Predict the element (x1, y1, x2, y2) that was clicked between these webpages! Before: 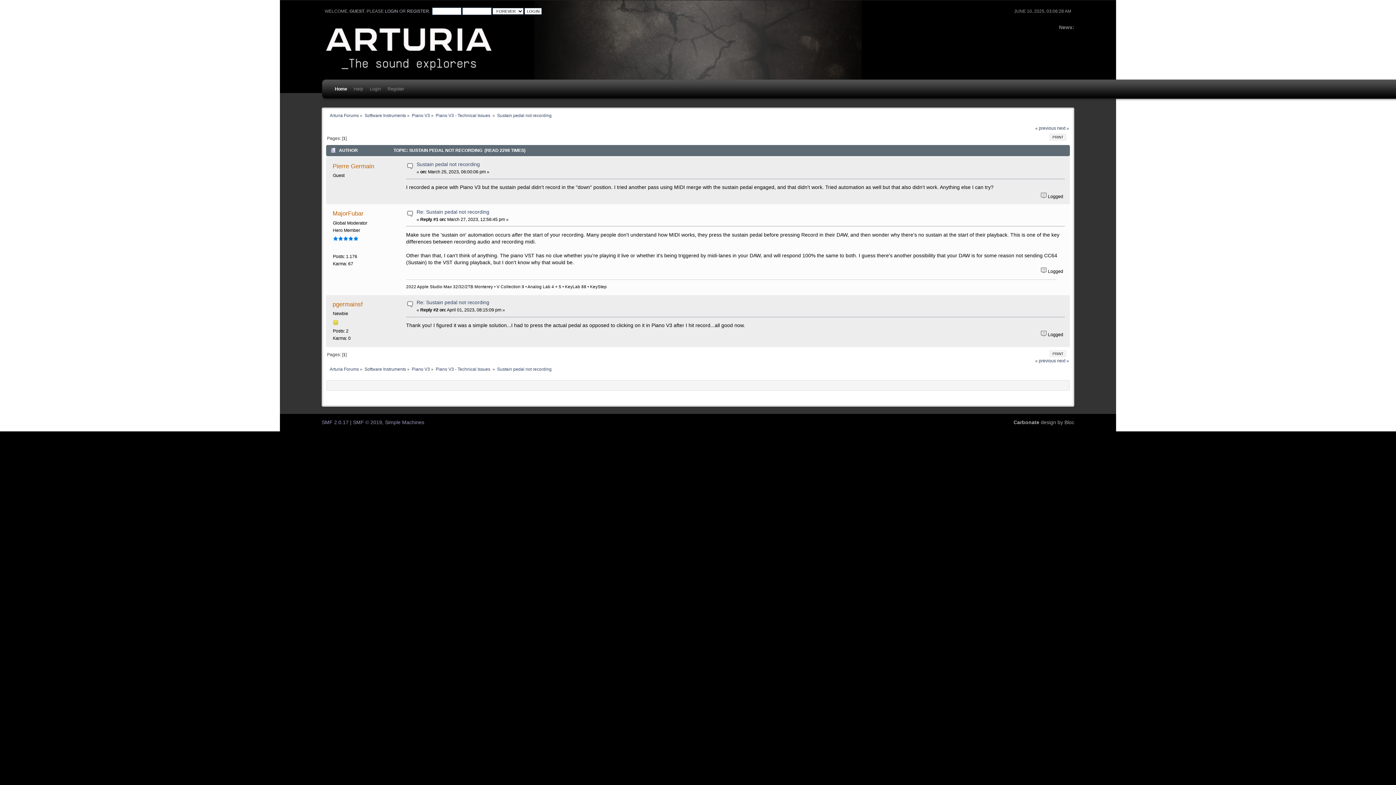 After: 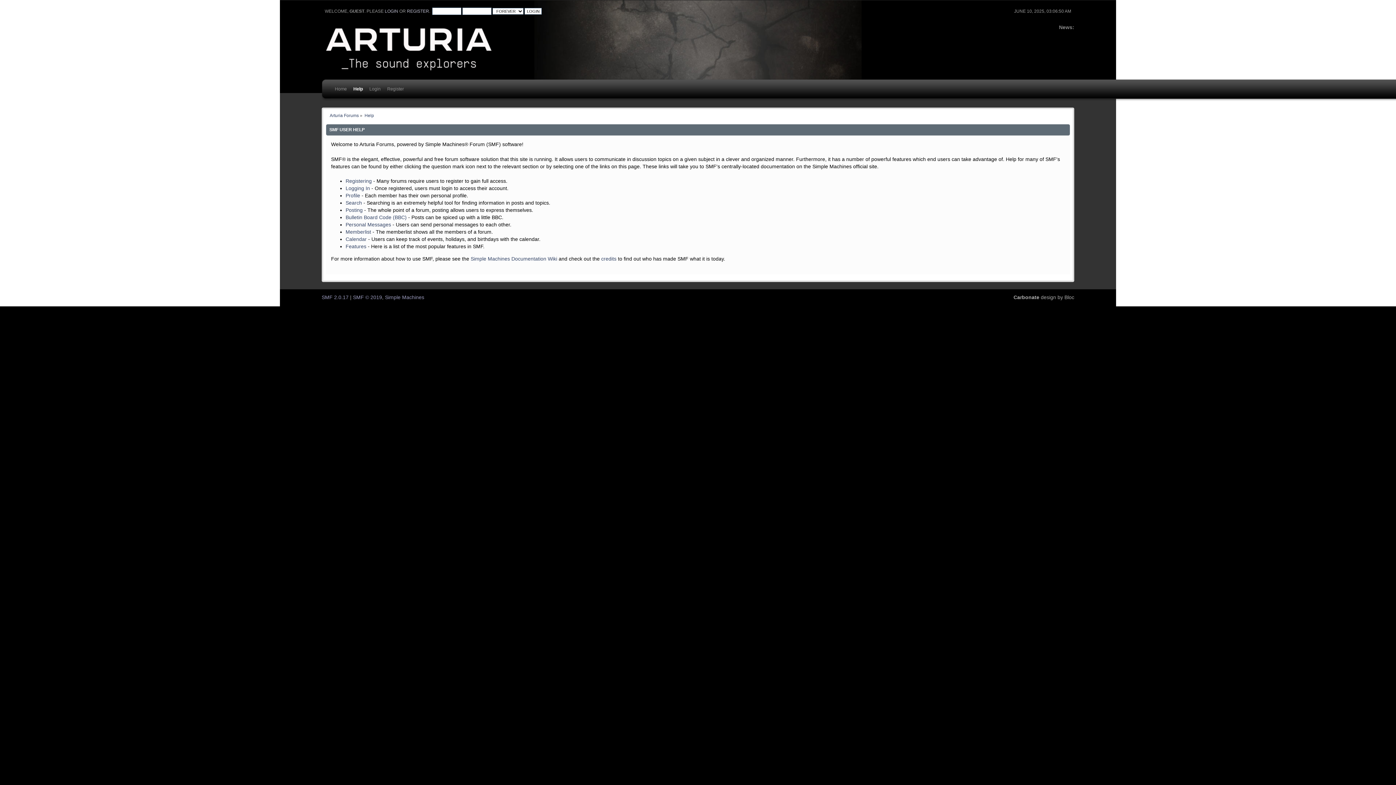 Action: label: Help bbox: (350, 76, 363, 105)